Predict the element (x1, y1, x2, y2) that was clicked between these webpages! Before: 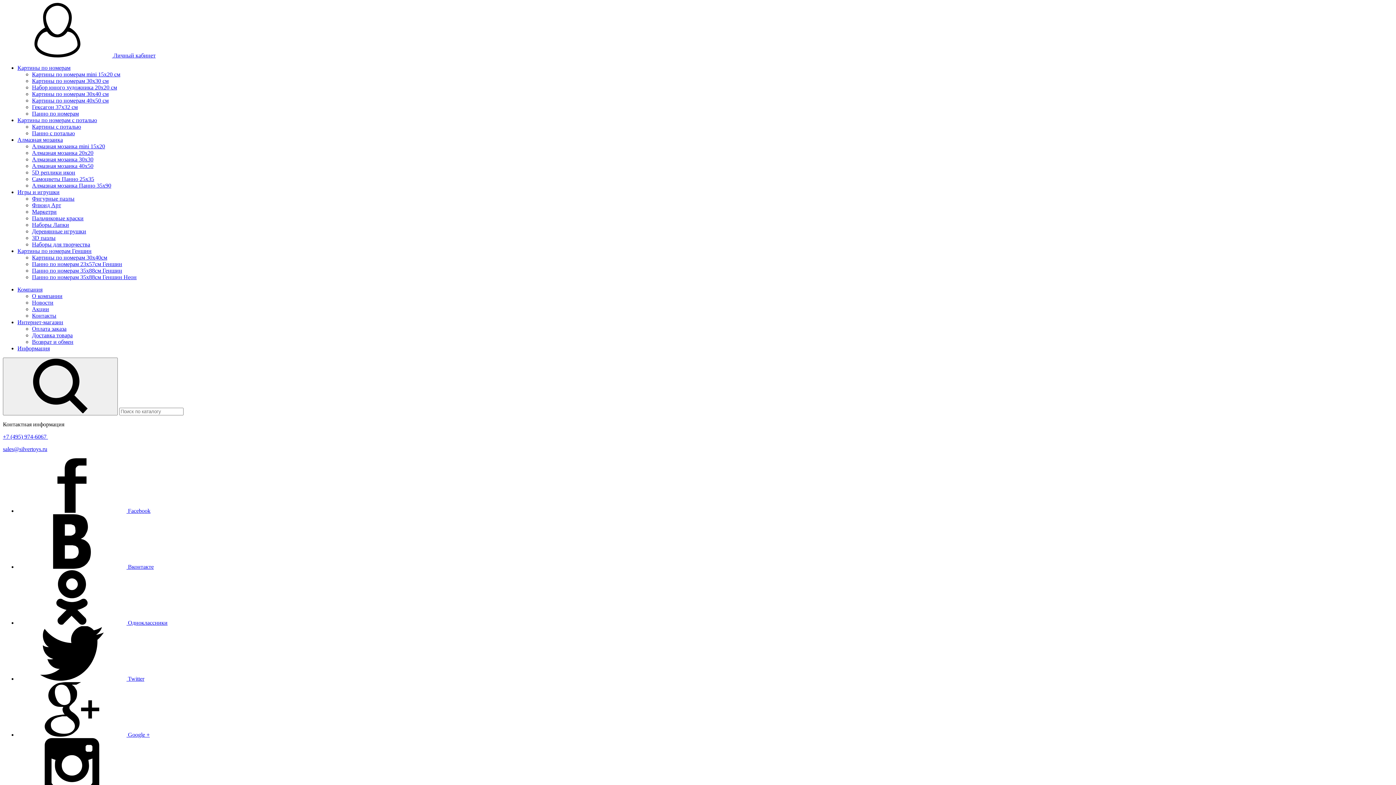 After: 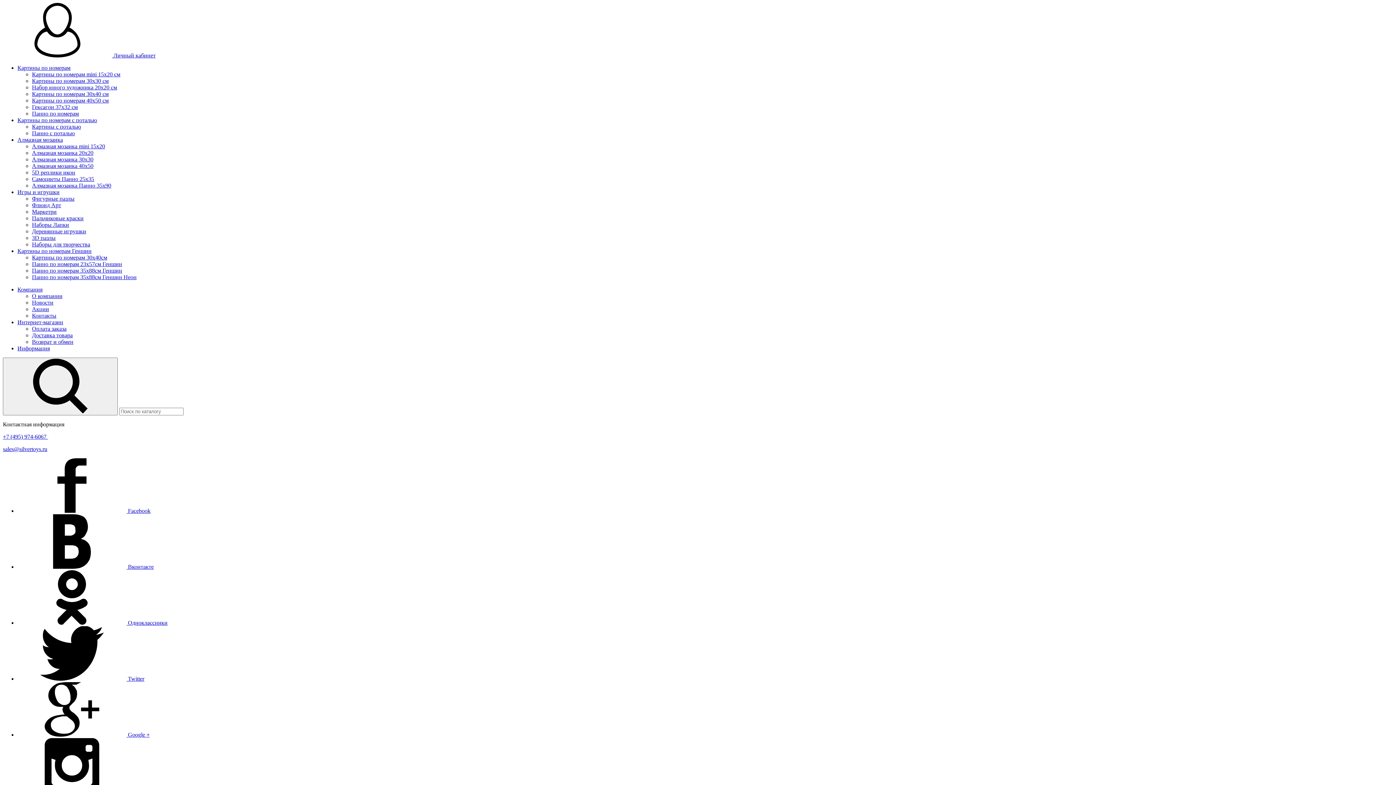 Action: label:  Вконтакте bbox: (17, 564, 153, 570)